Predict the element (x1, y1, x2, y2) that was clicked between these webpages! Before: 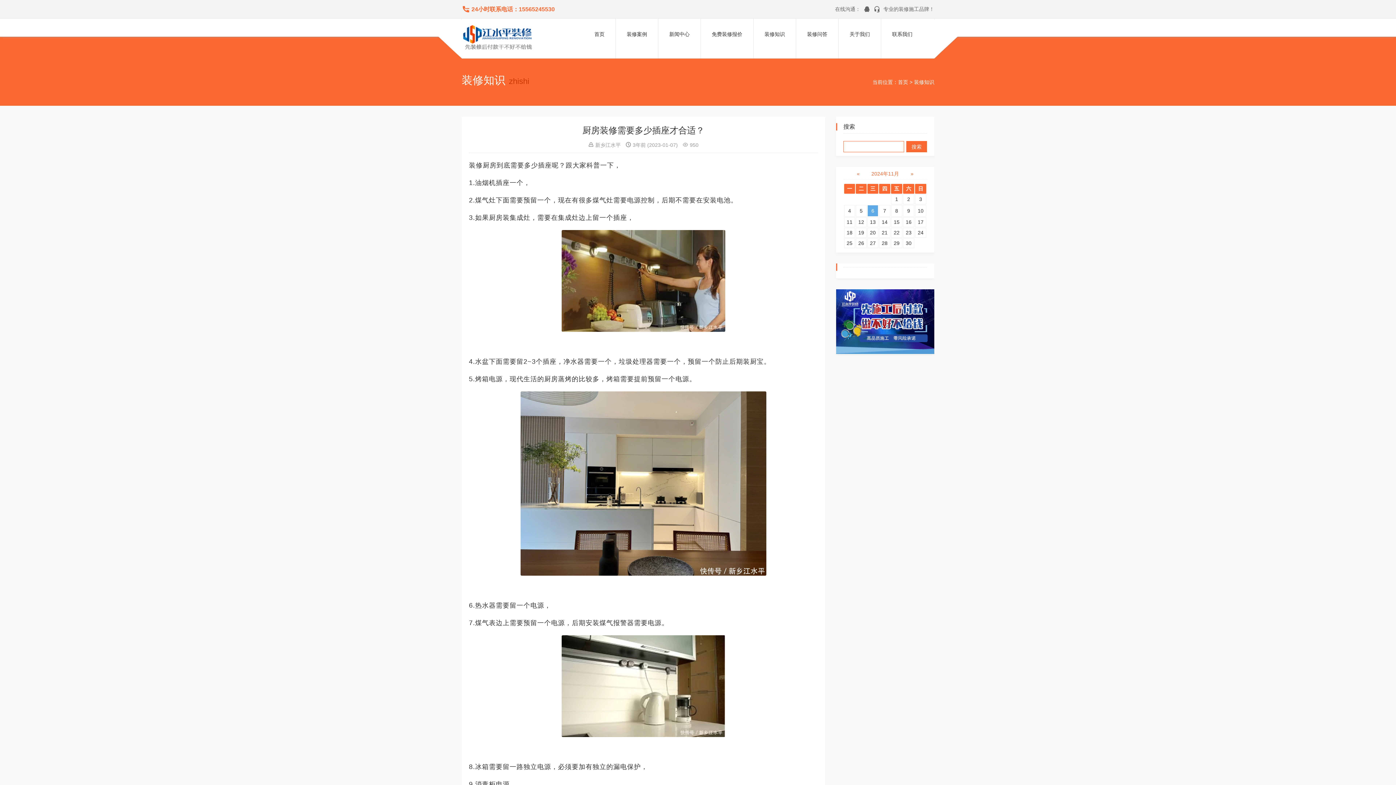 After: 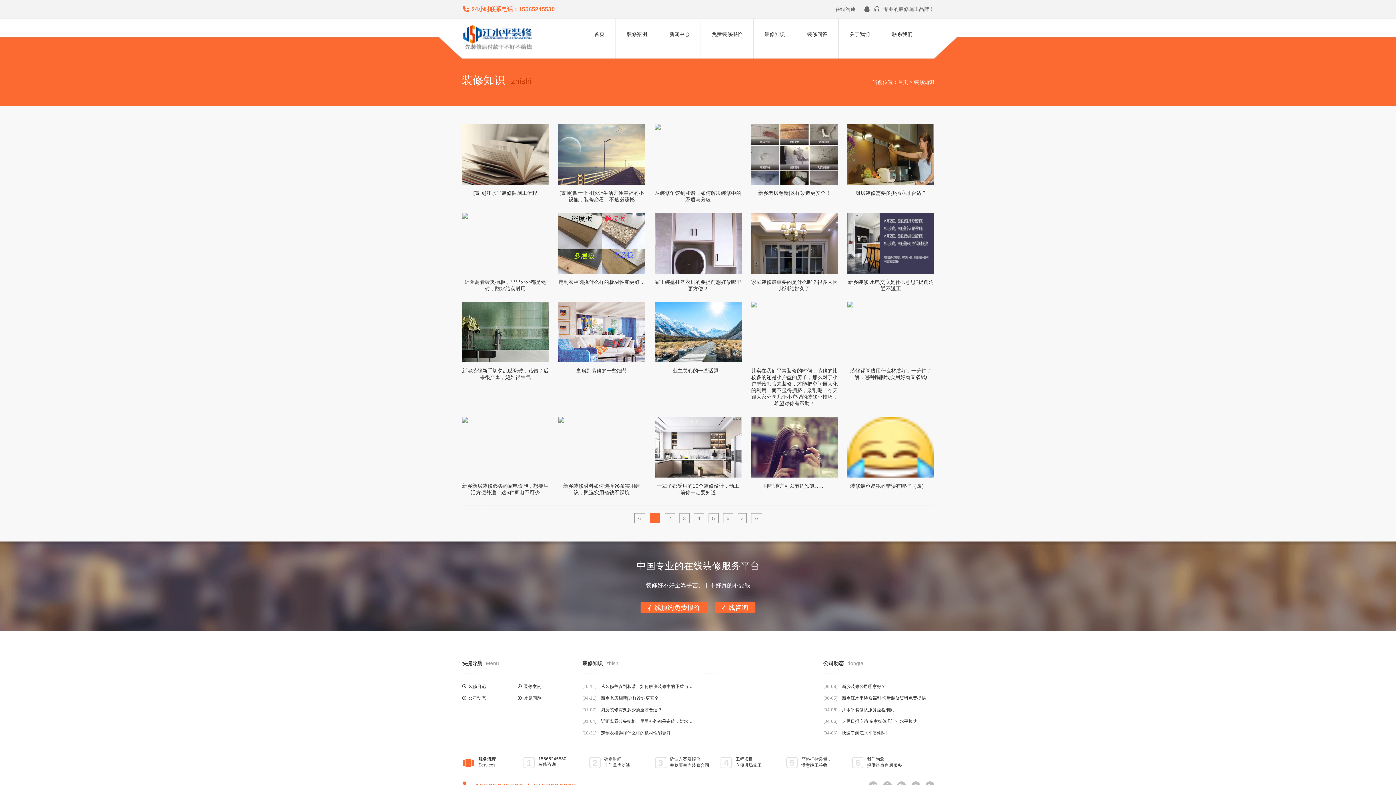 Action: label: 装修知识 bbox: (914, 79, 934, 85)